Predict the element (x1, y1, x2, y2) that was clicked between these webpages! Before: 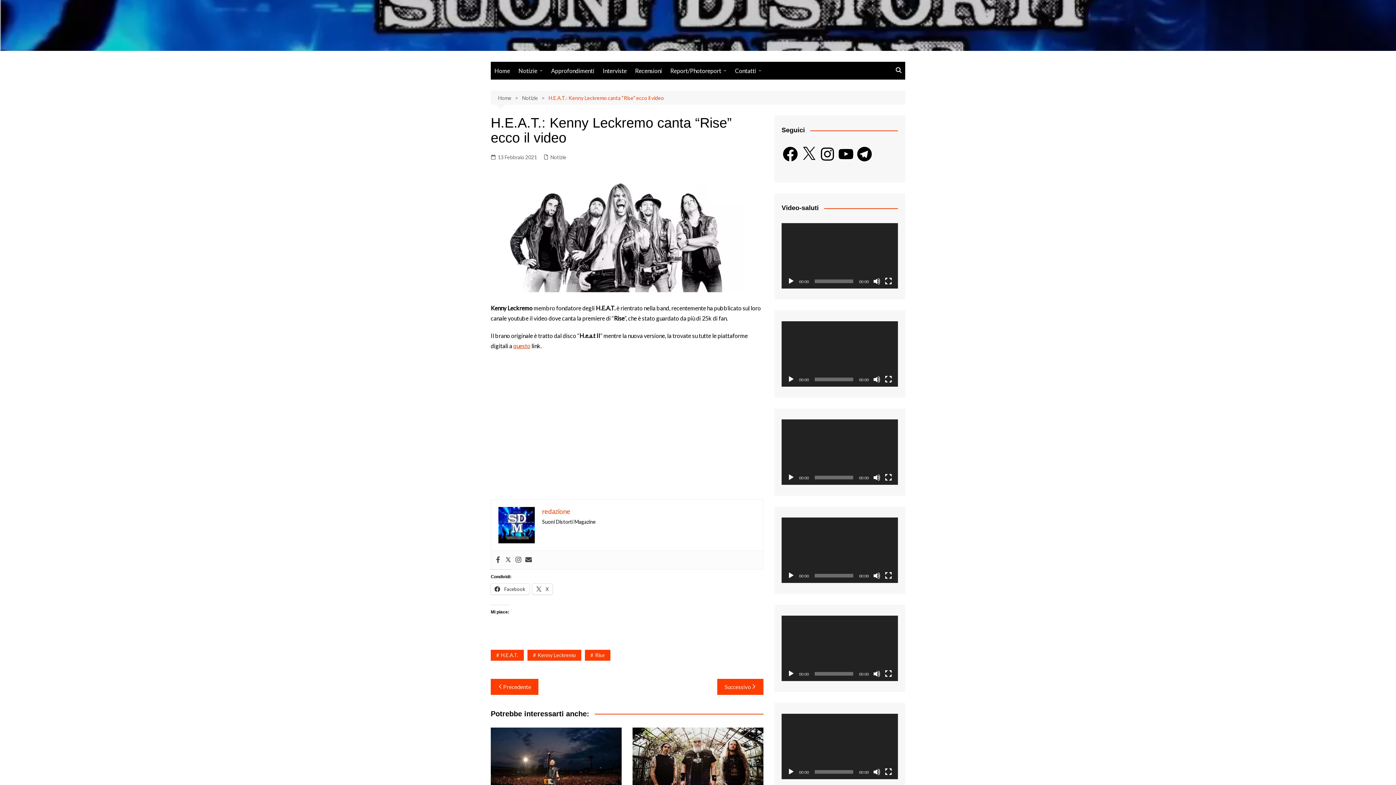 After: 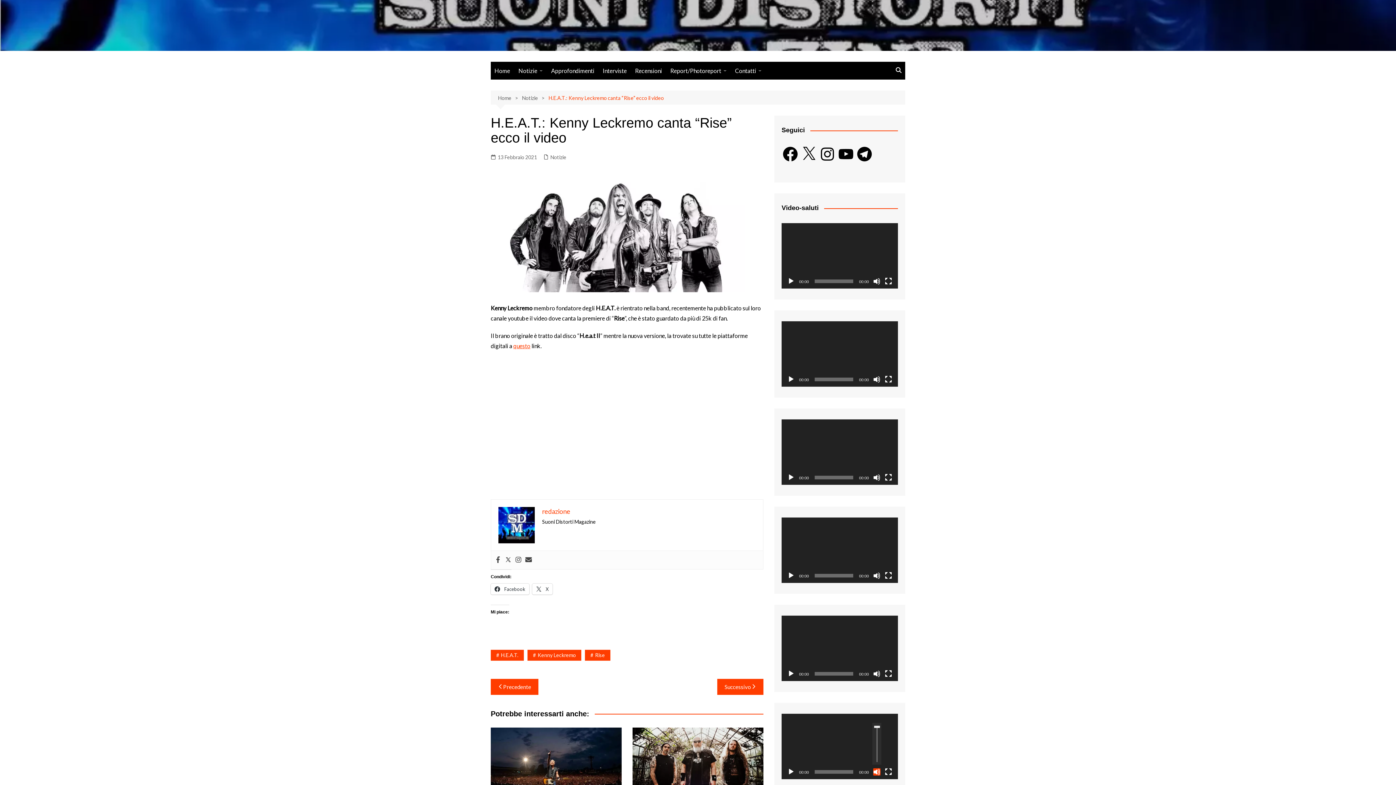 Action: bbox: (873, 768, 880, 776) label: Muto